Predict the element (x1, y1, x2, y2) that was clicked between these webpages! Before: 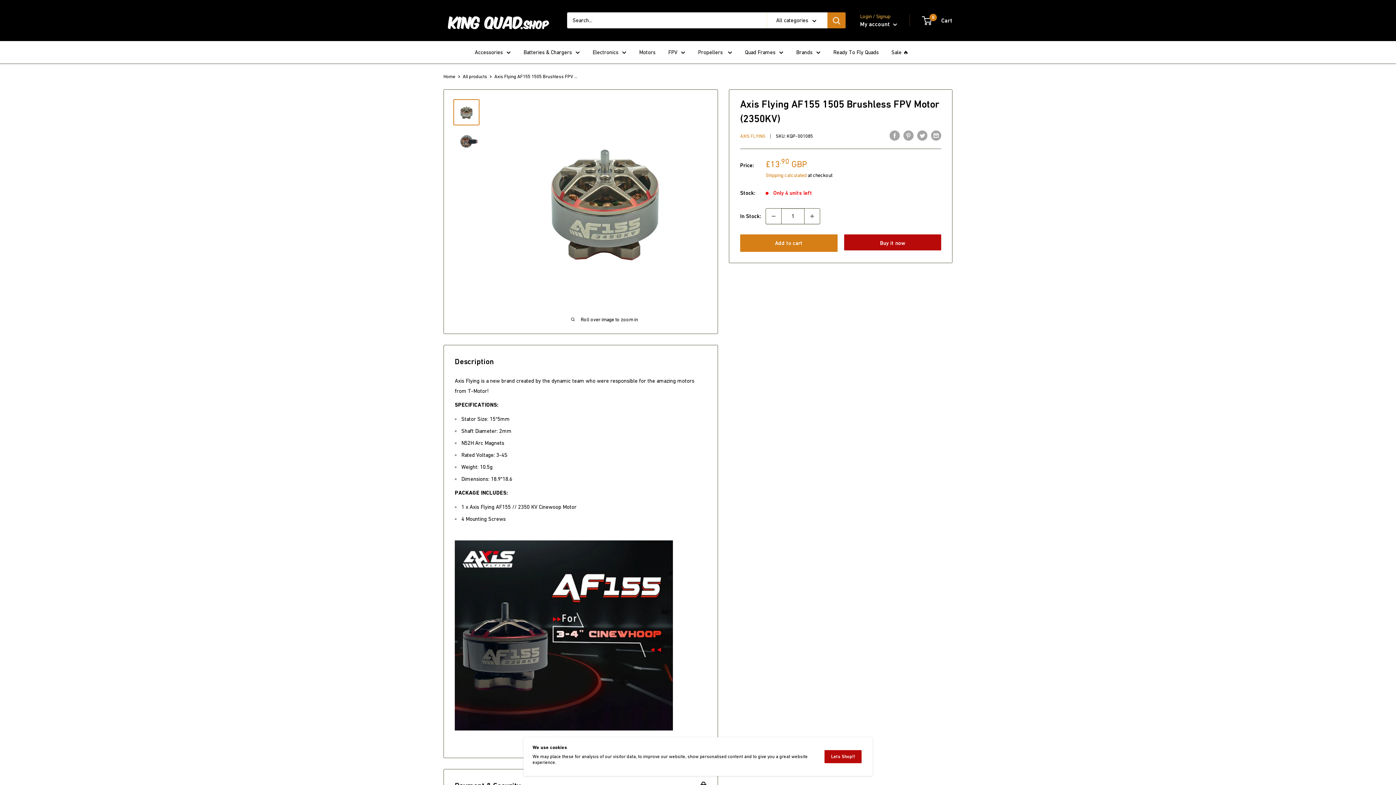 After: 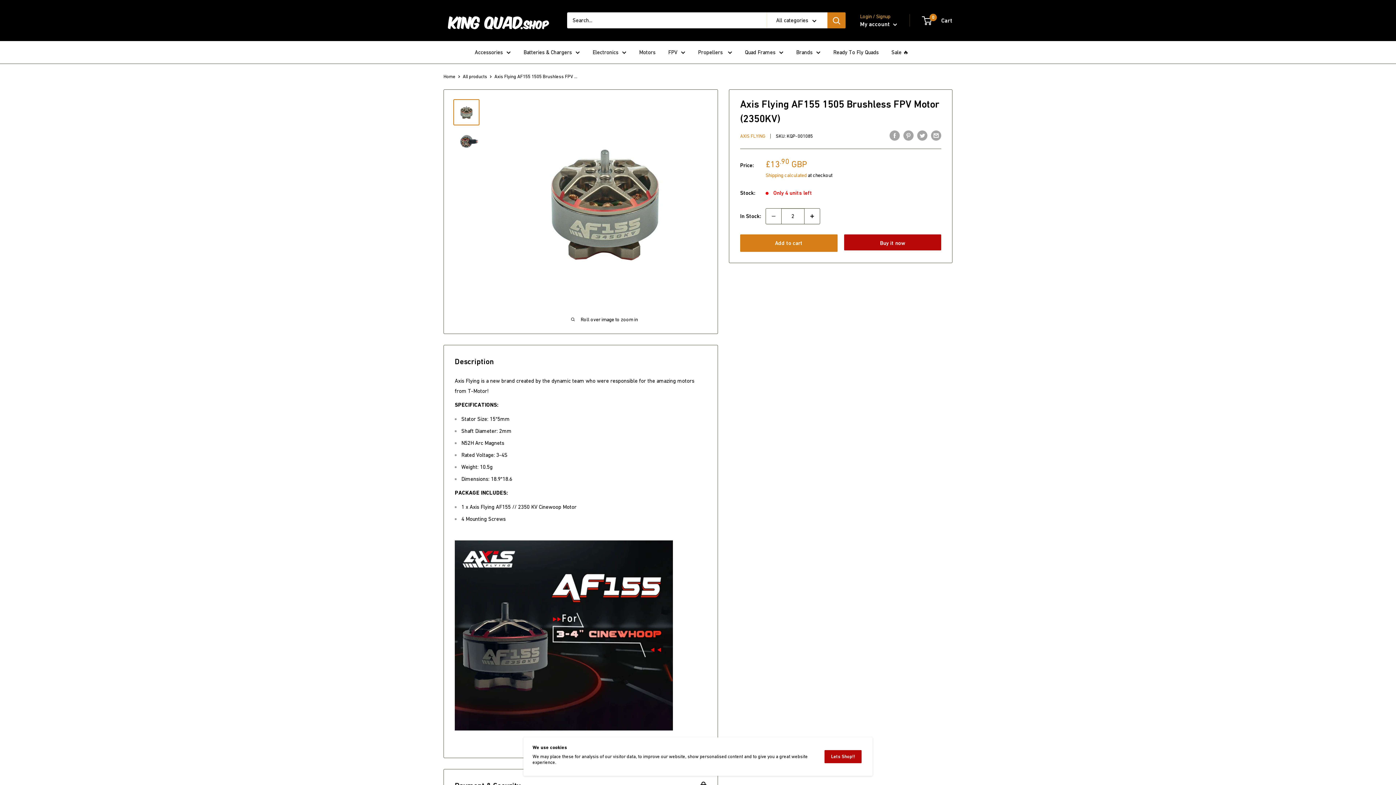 Action: bbox: (804, 208, 820, 223) label: Increase quantity by 1